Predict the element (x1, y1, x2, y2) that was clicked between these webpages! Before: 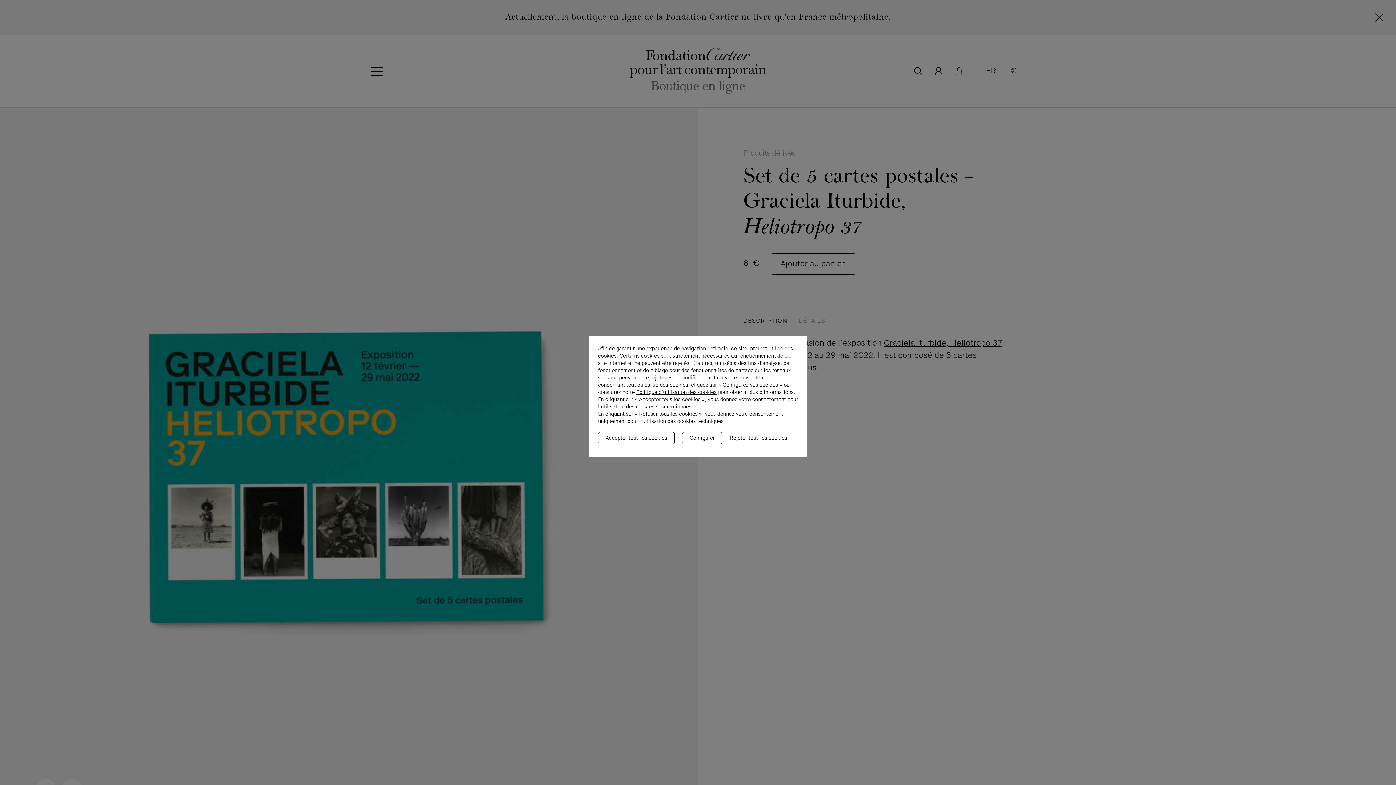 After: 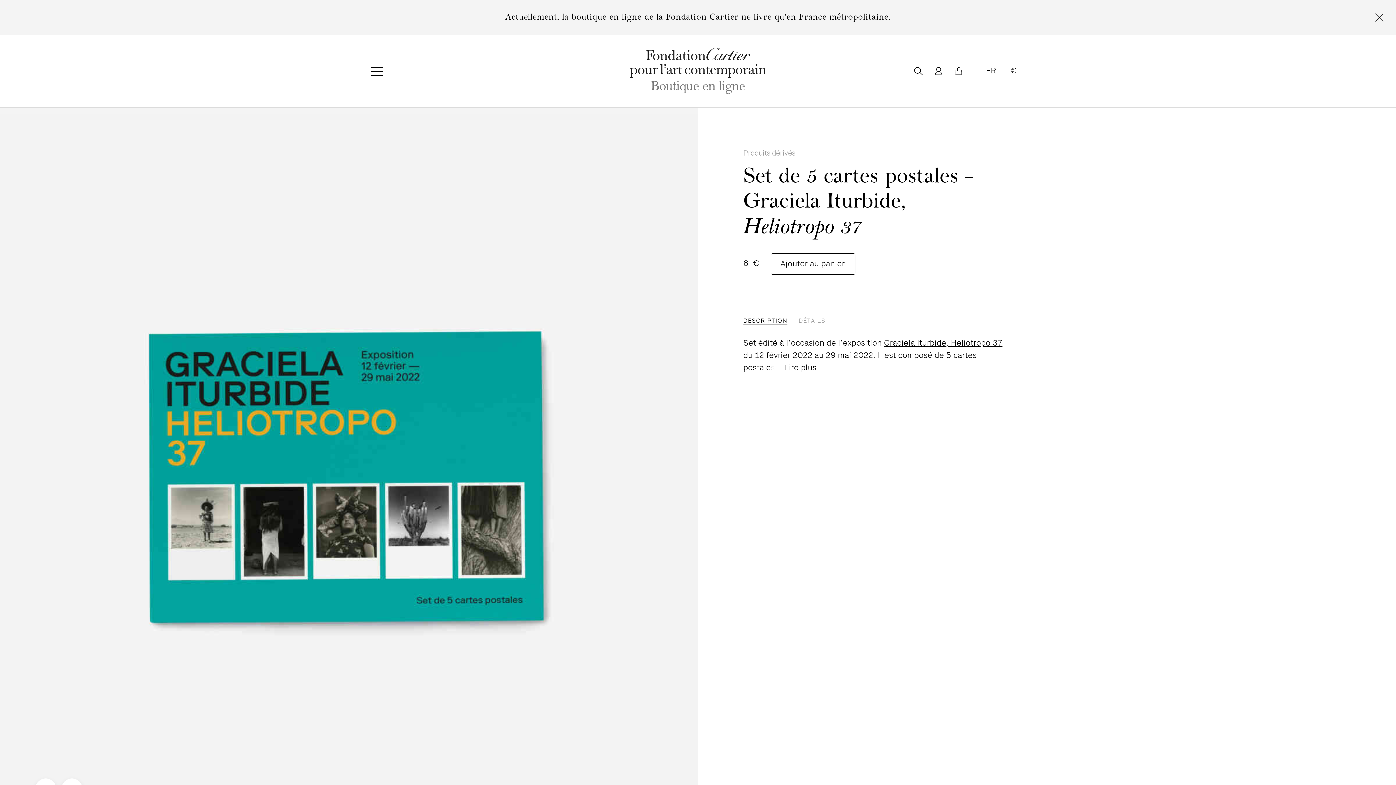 Action: label: Rejeter tous les cookies bbox: (729, 434, 787, 442)